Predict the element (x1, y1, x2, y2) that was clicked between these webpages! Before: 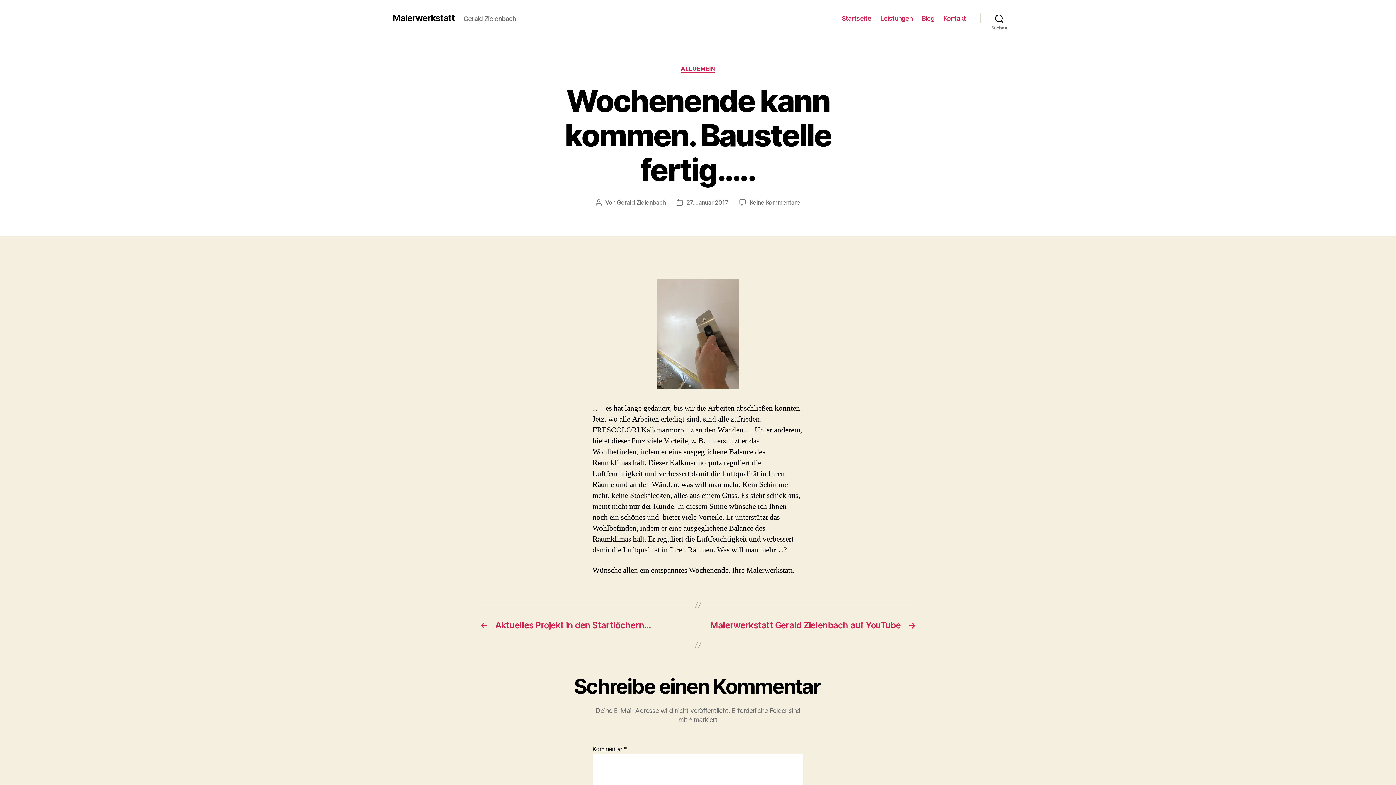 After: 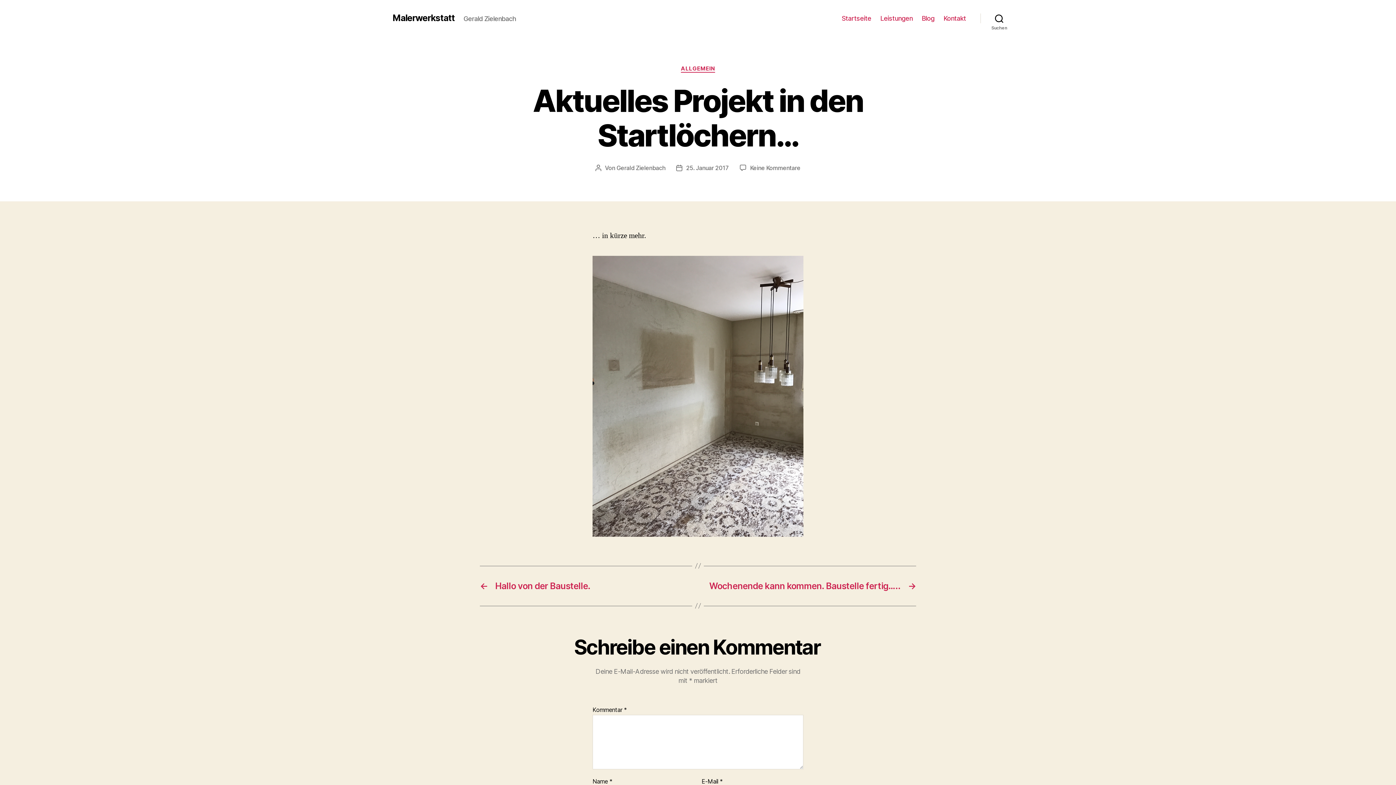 Action: label: ←
Aktuelles Projekt in den Startlöchern… bbox: (480, 620, 690, 630)